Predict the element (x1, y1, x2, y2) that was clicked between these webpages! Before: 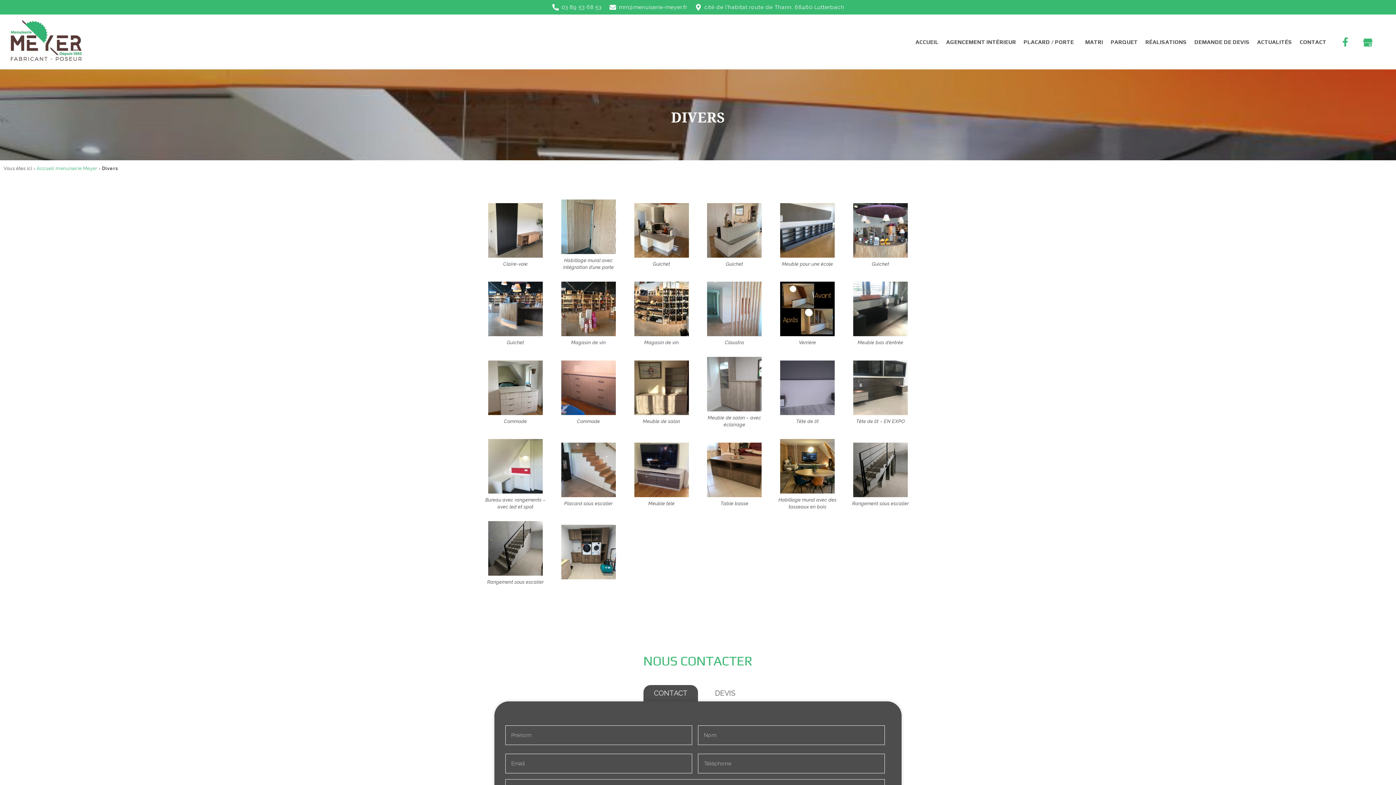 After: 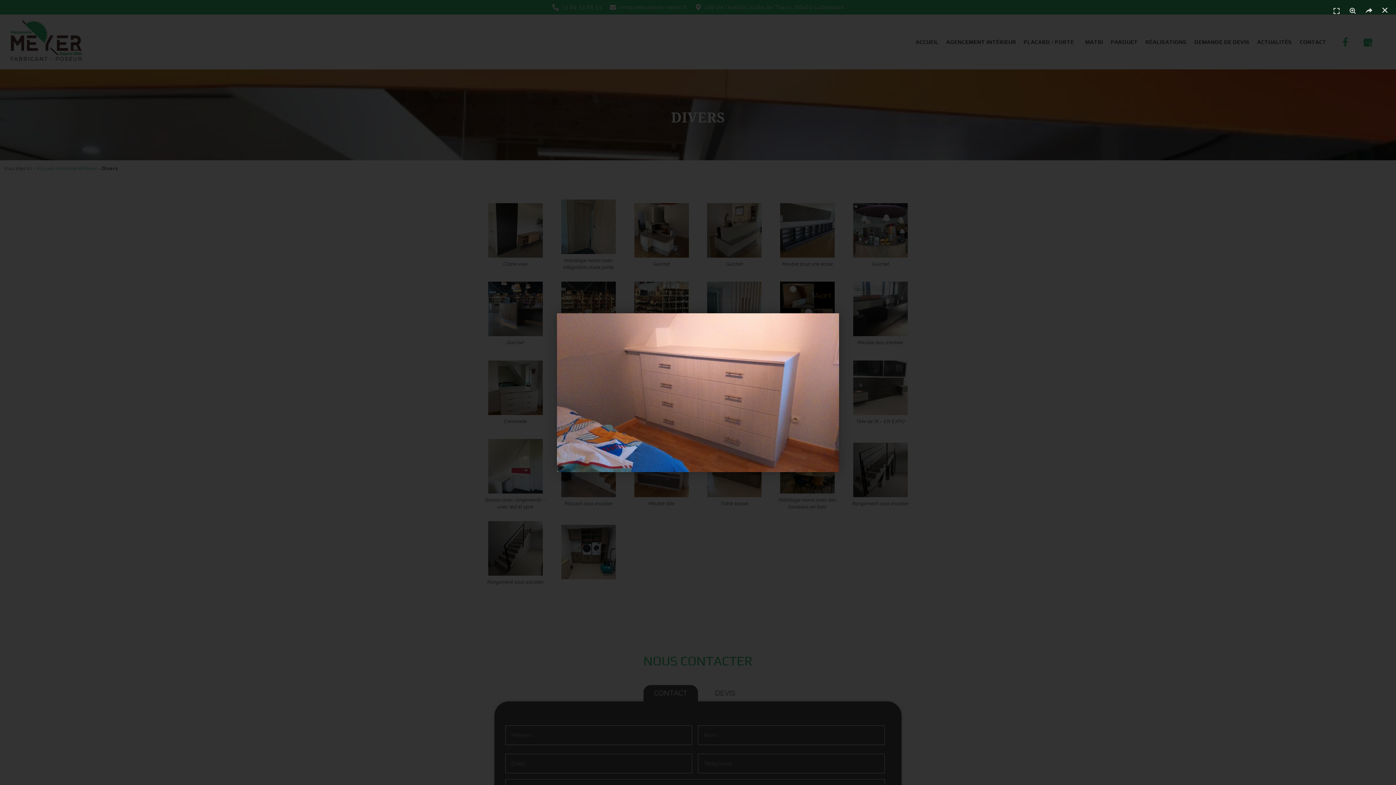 Action: bbox: (561, 410, 615, 416)